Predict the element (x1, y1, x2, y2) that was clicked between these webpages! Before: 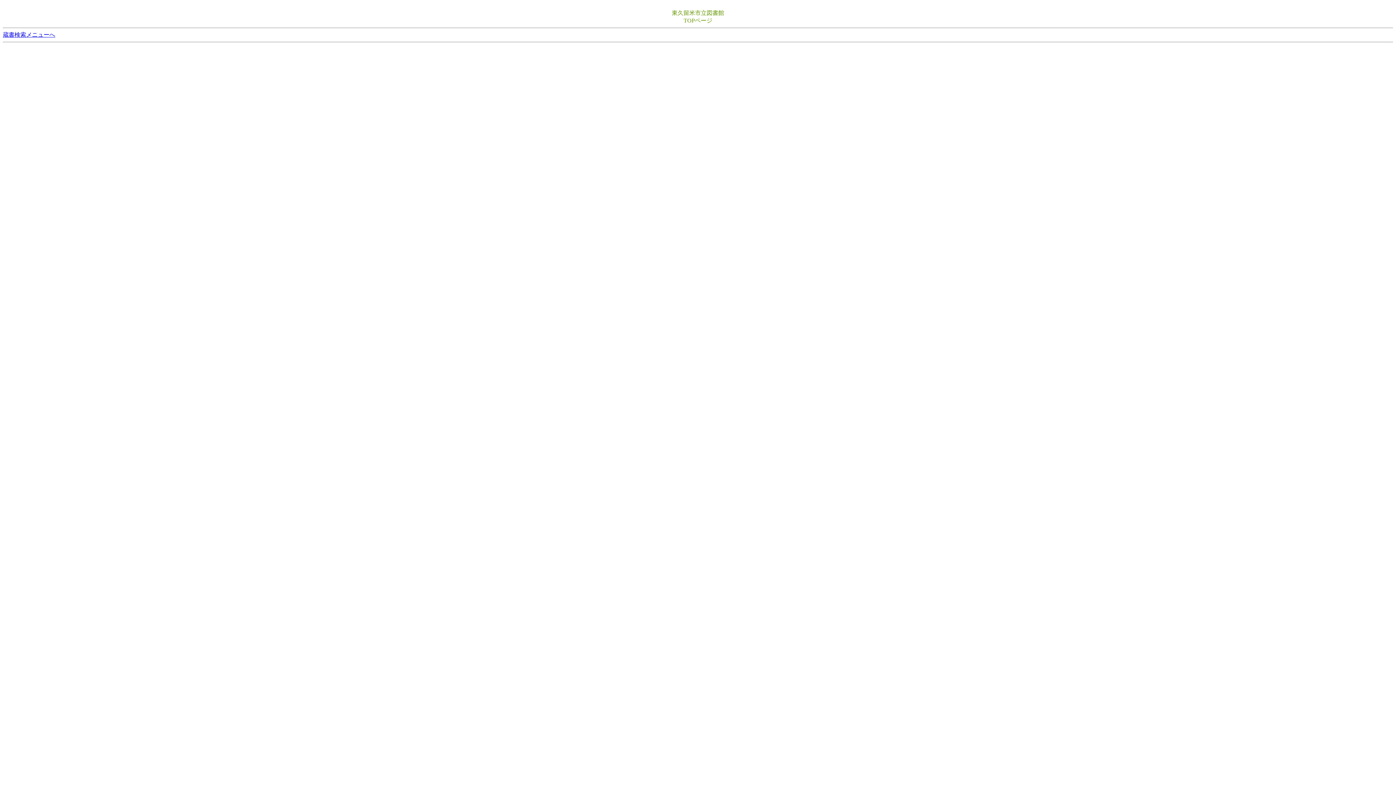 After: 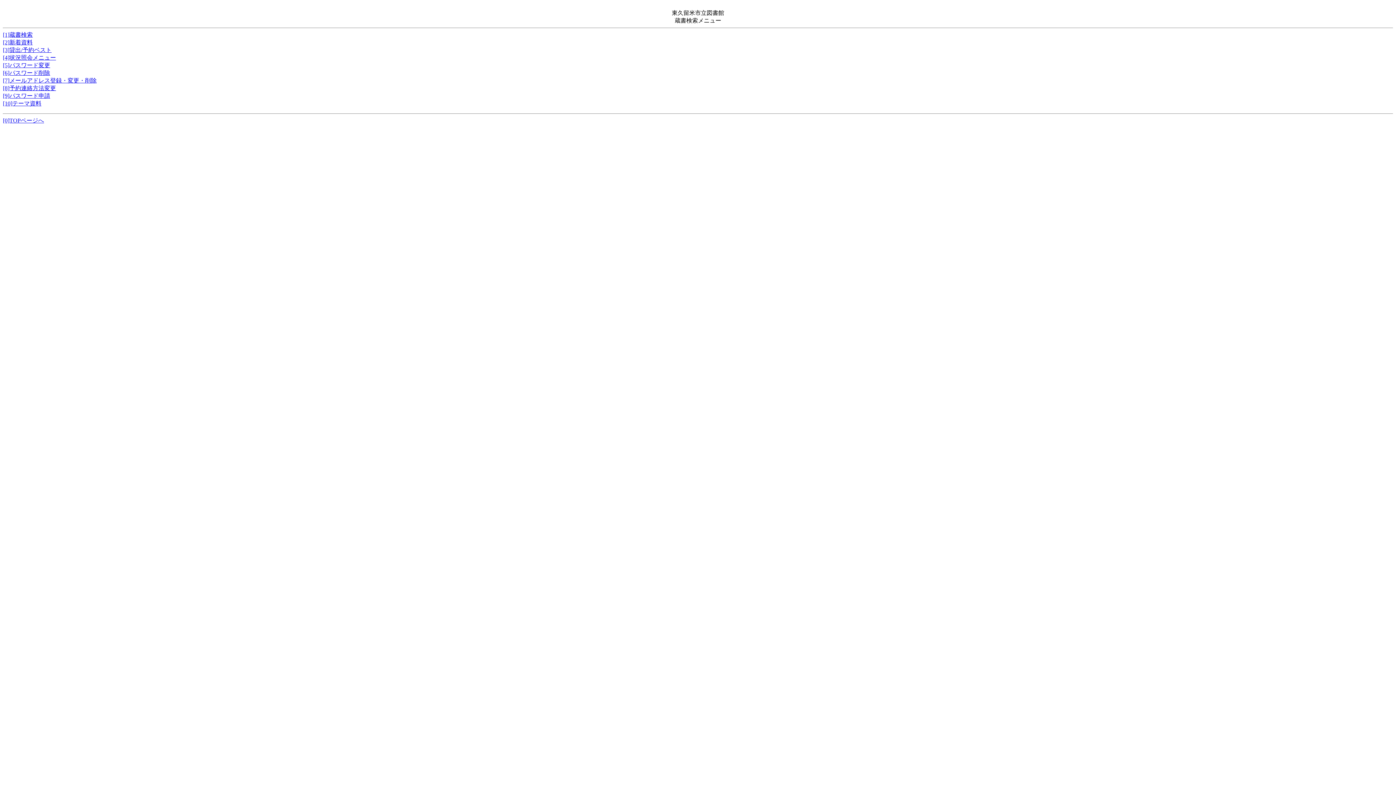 Action: bbox: (2, 31, 55, 37) label: 蔵書検索メニューへ